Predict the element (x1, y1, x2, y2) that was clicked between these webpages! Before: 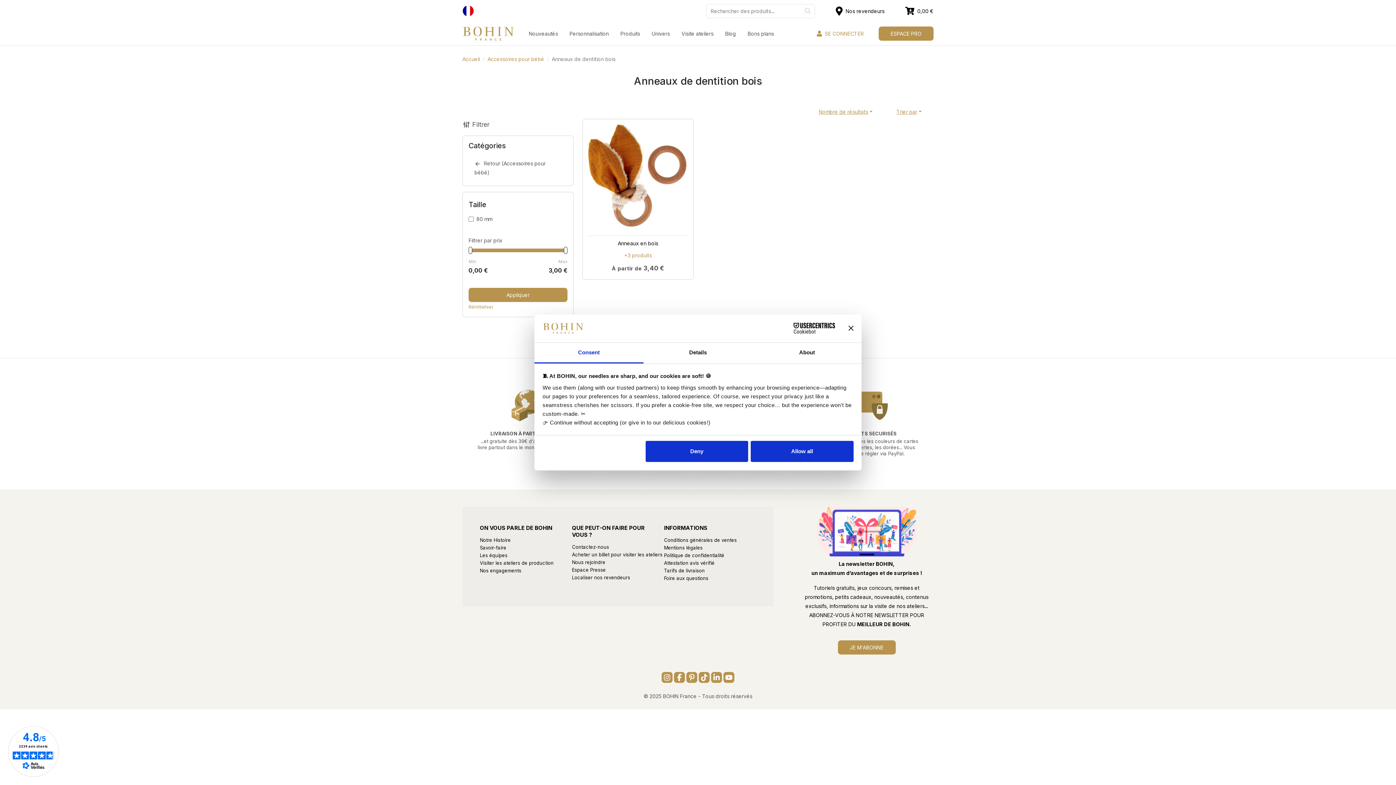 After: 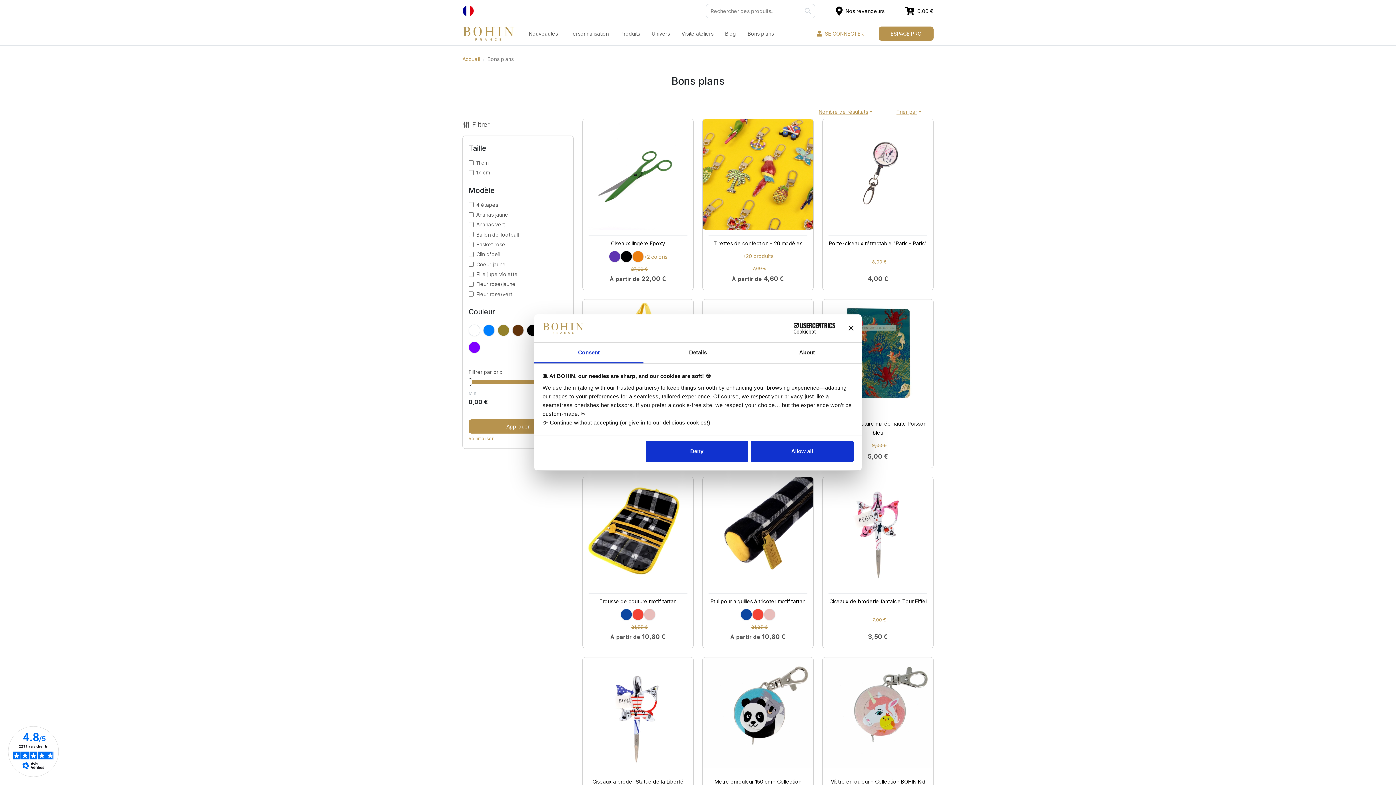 Action: bbox: (742, 21, 779, 45) label: Bons plans